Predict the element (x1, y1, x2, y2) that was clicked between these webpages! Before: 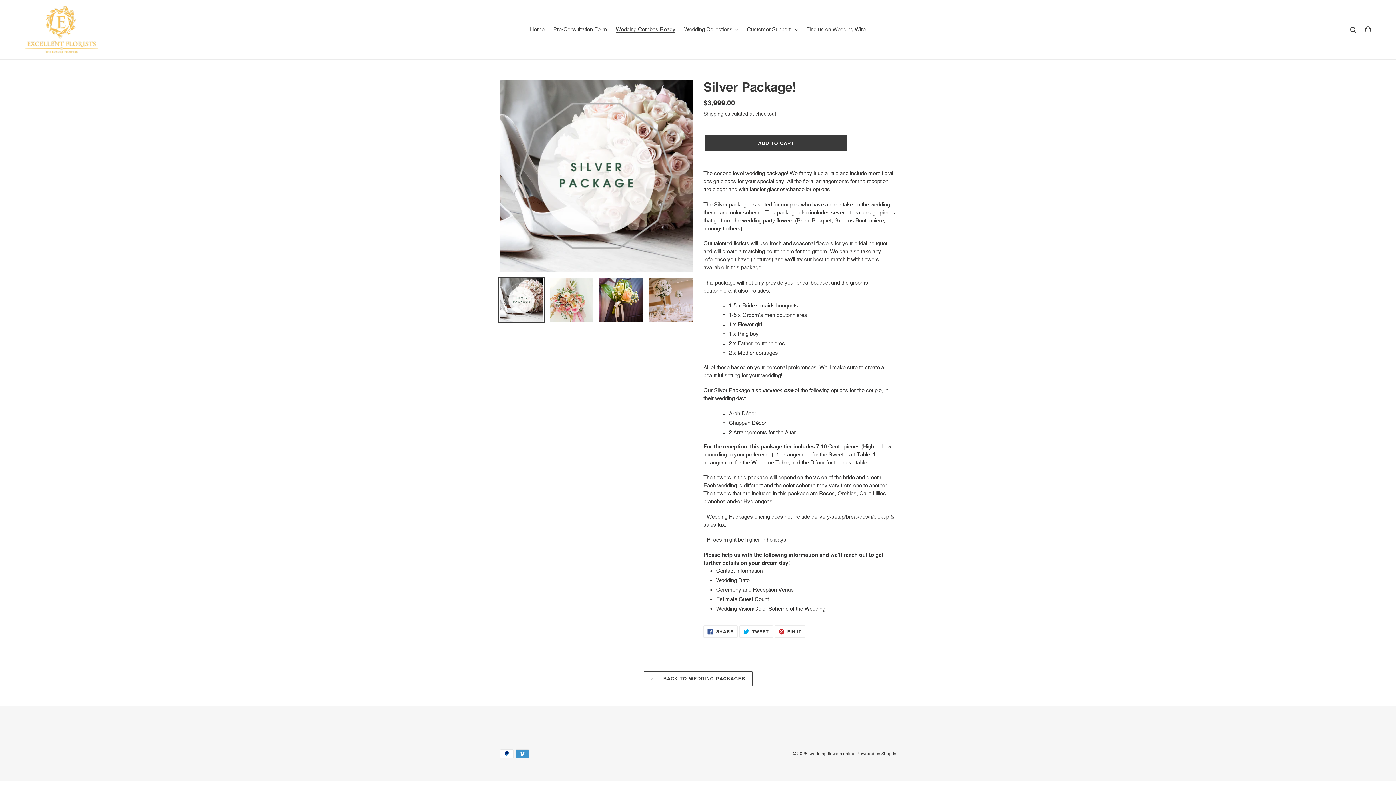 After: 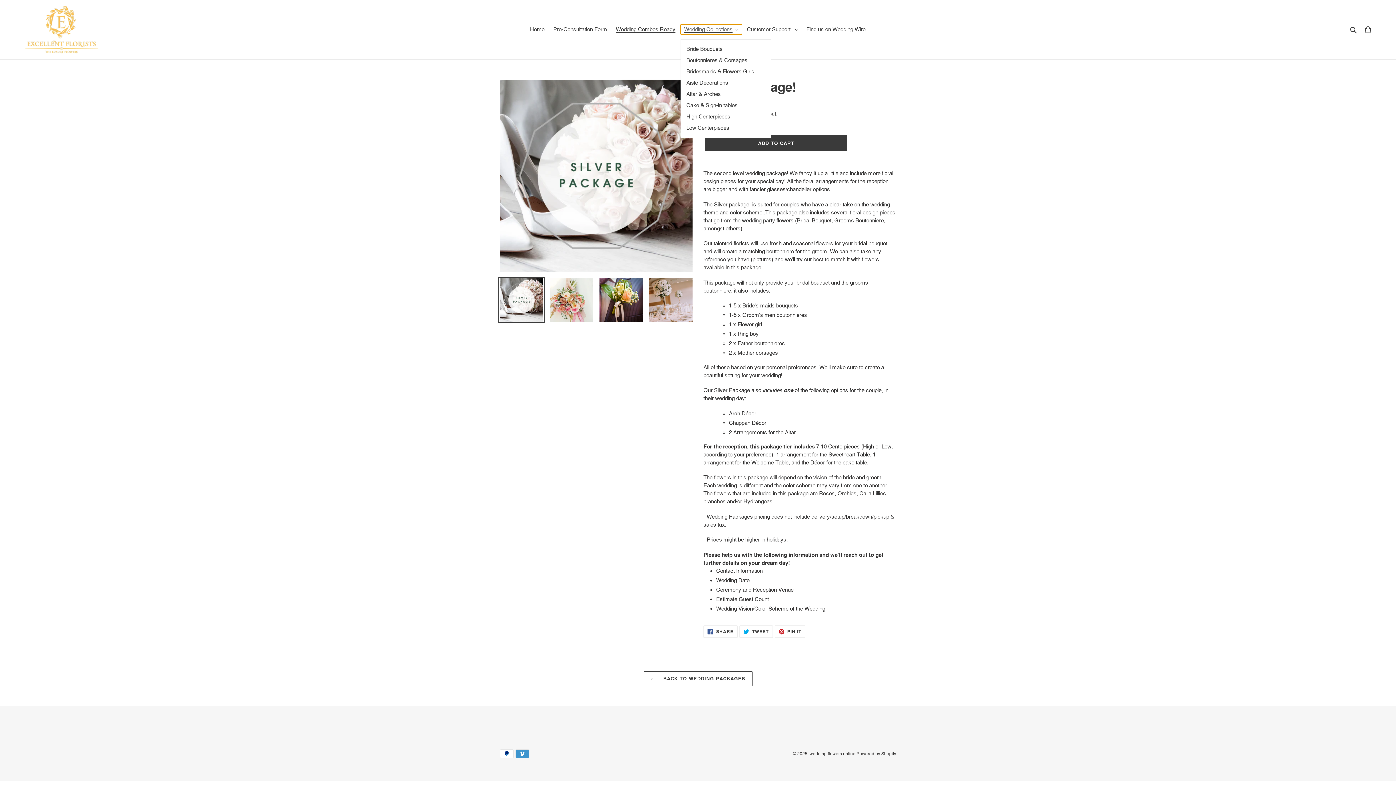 Action: bbox: (680, 24, 742, 34) label: Wedding Collections